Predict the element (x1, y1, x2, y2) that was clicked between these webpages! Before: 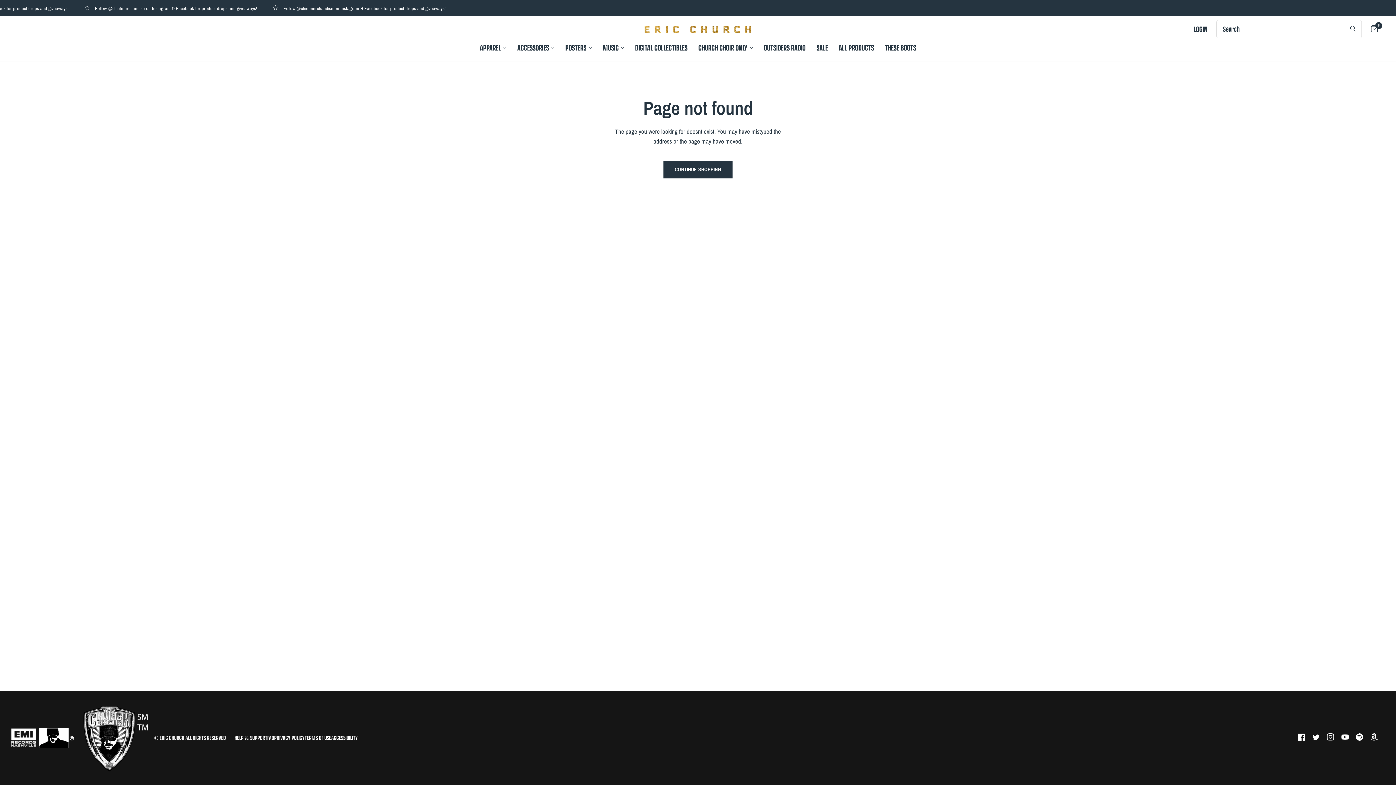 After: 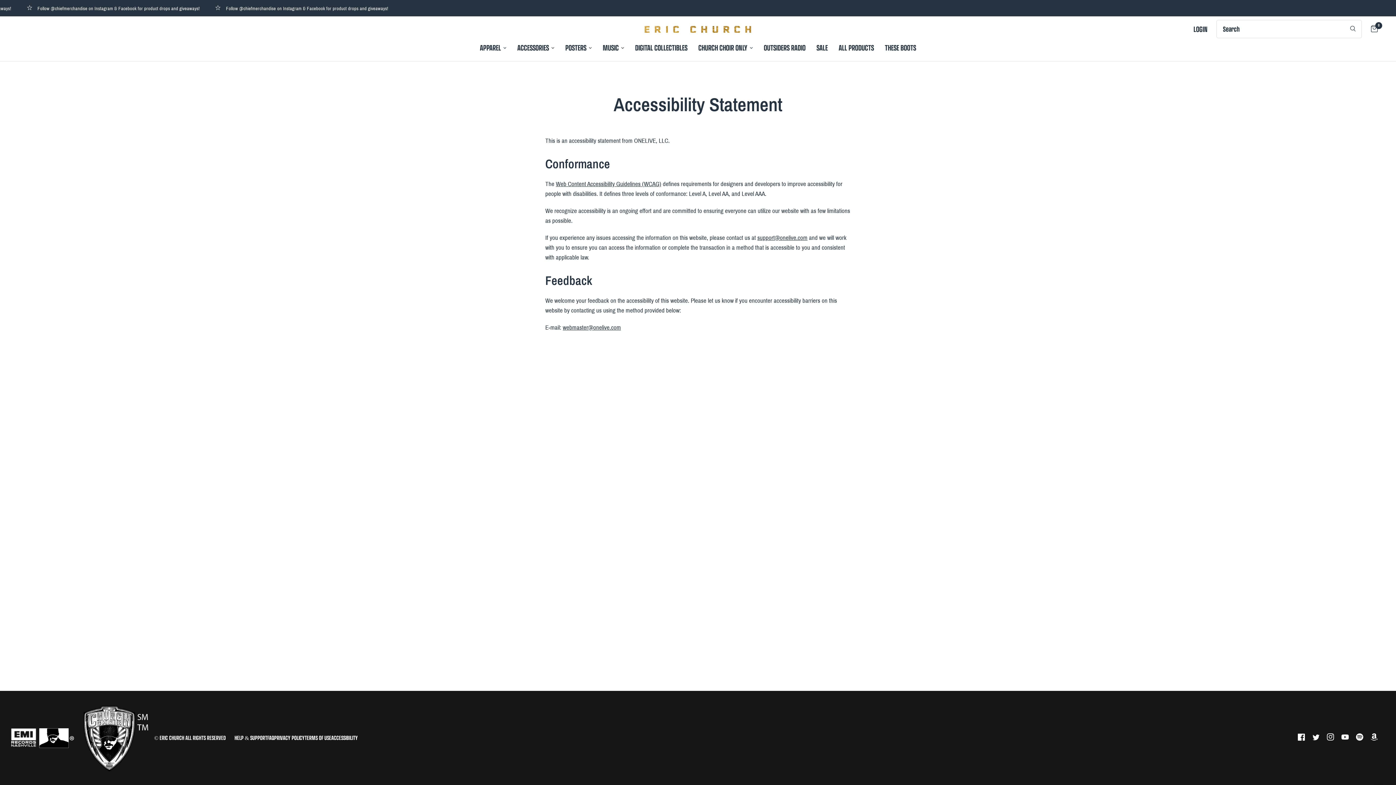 Action: label: ACCESSIBILITY bbox: (331, 734, 357, 741)